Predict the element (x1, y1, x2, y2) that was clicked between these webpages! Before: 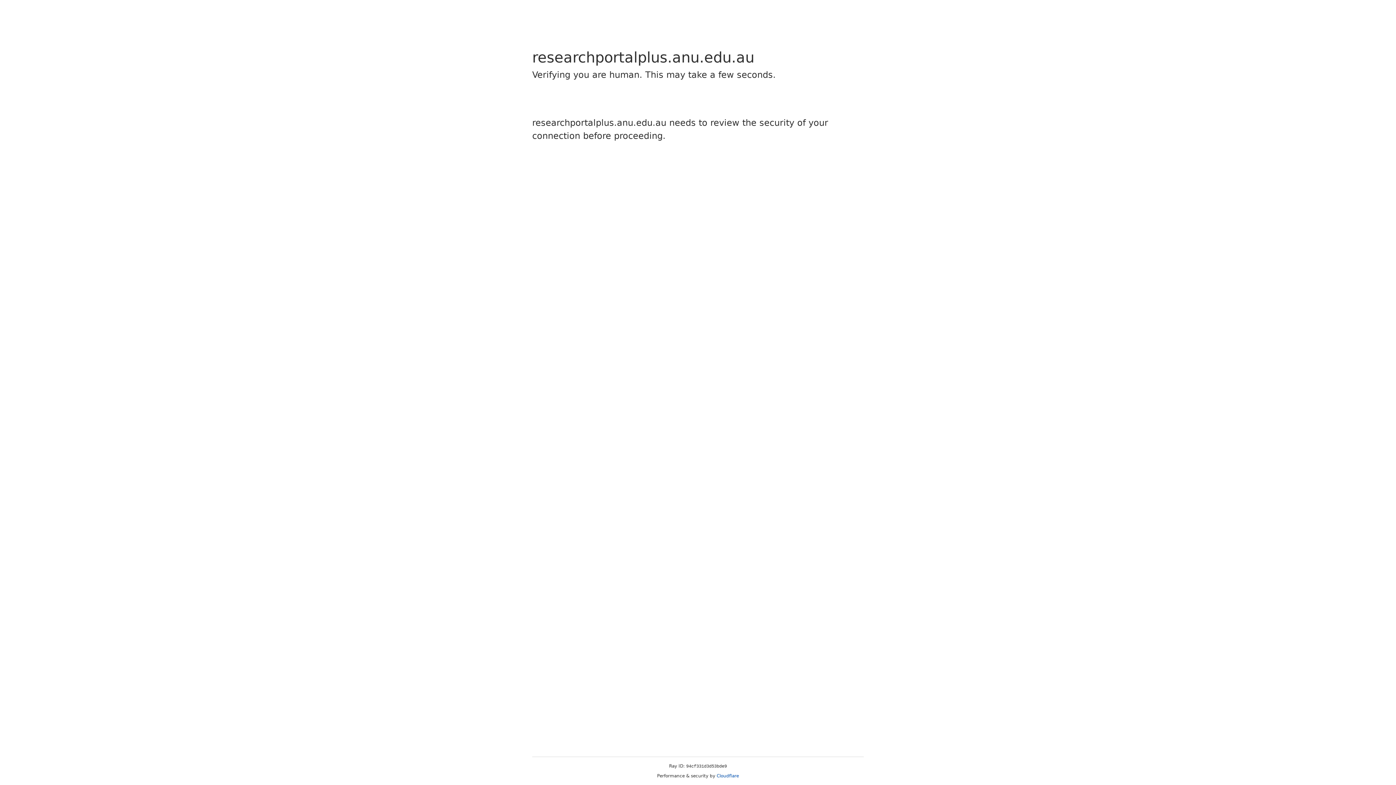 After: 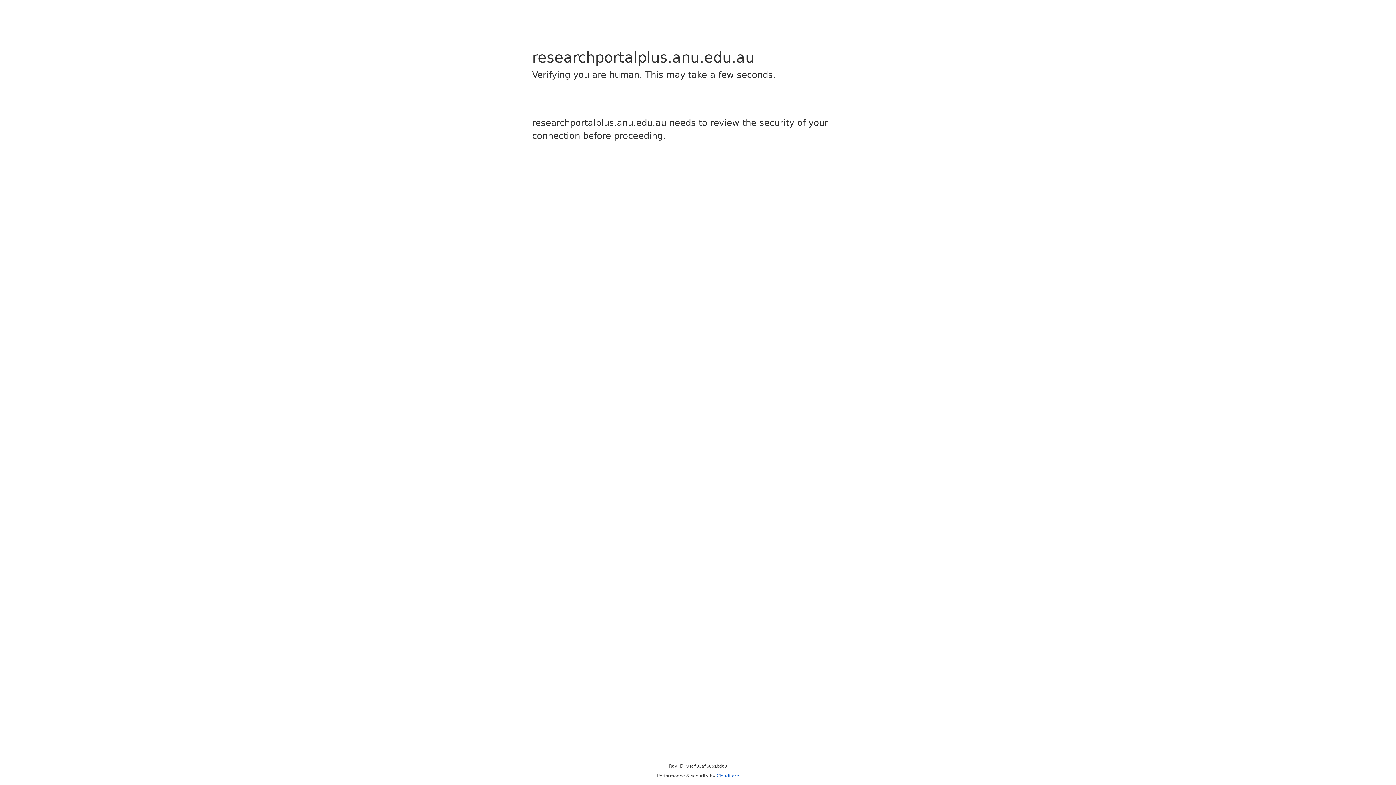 Action: label: Cloudflare bbox: (716, 773, 739, 778)